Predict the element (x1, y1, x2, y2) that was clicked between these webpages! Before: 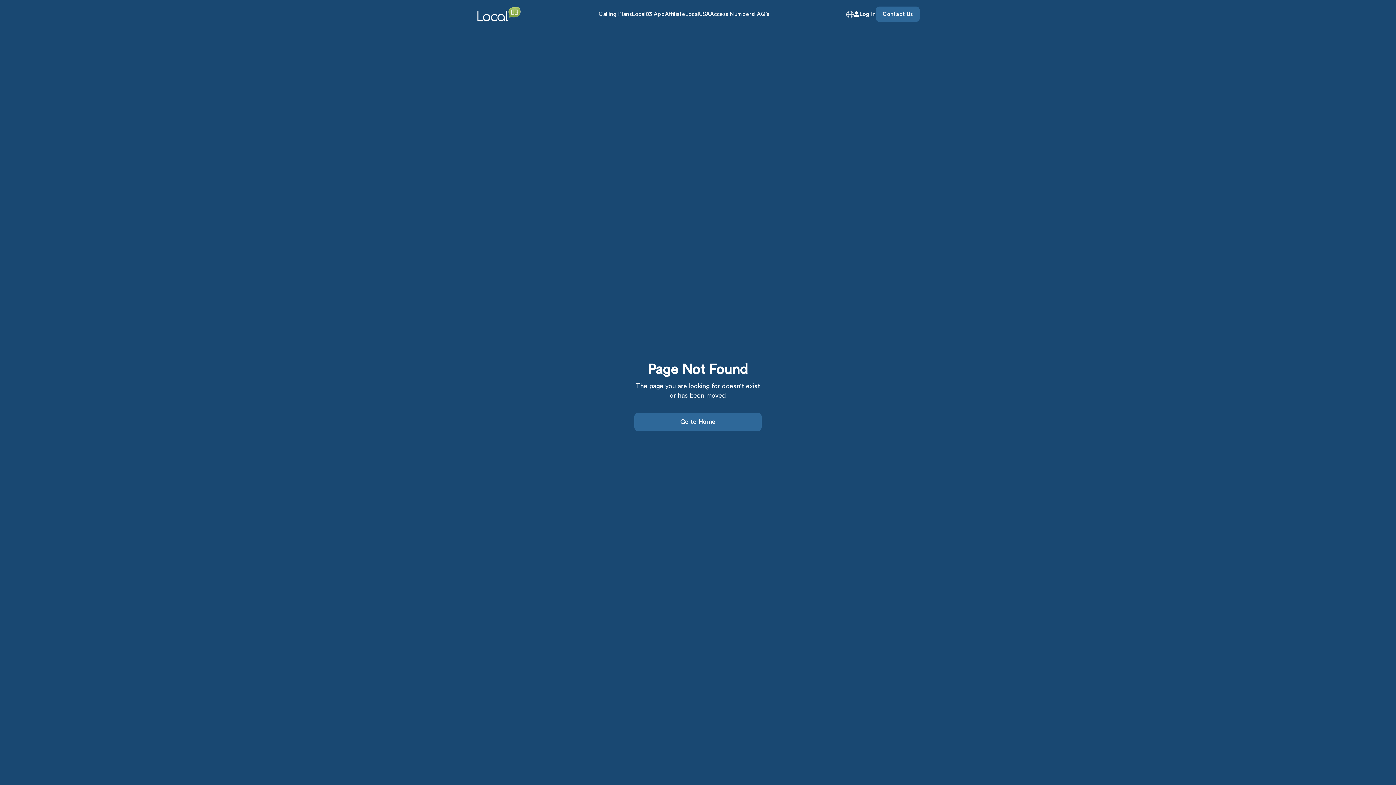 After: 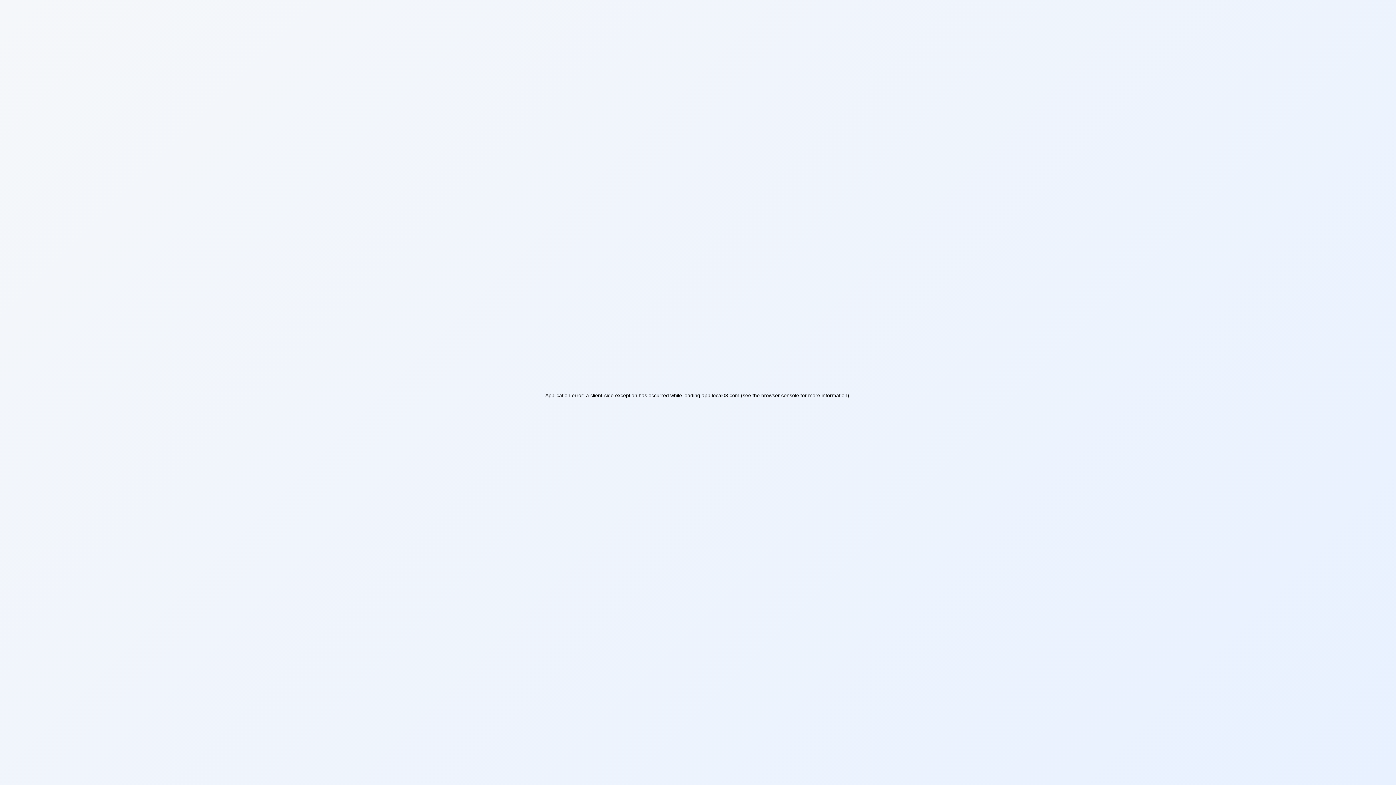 Action: label: Log in bbox: (853, 9, 876, 18)